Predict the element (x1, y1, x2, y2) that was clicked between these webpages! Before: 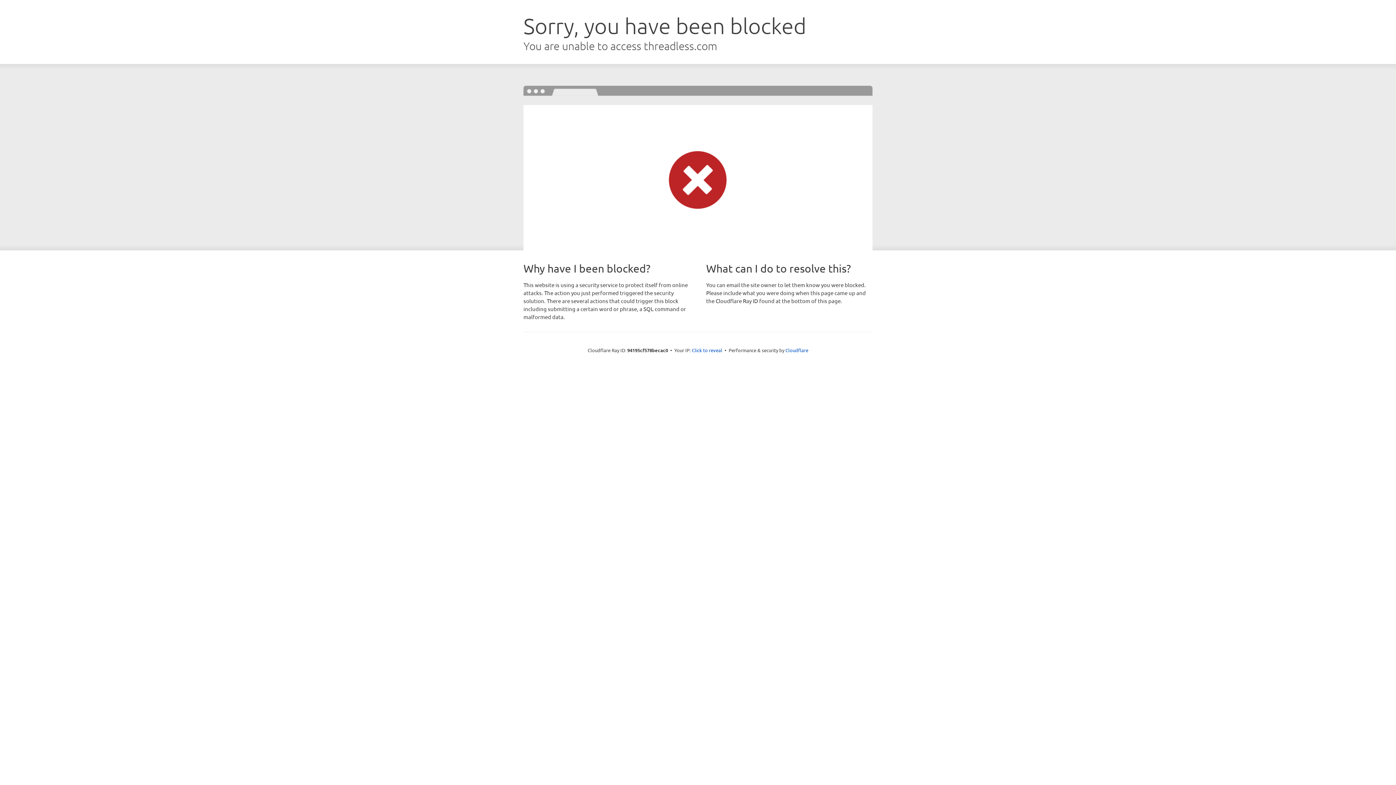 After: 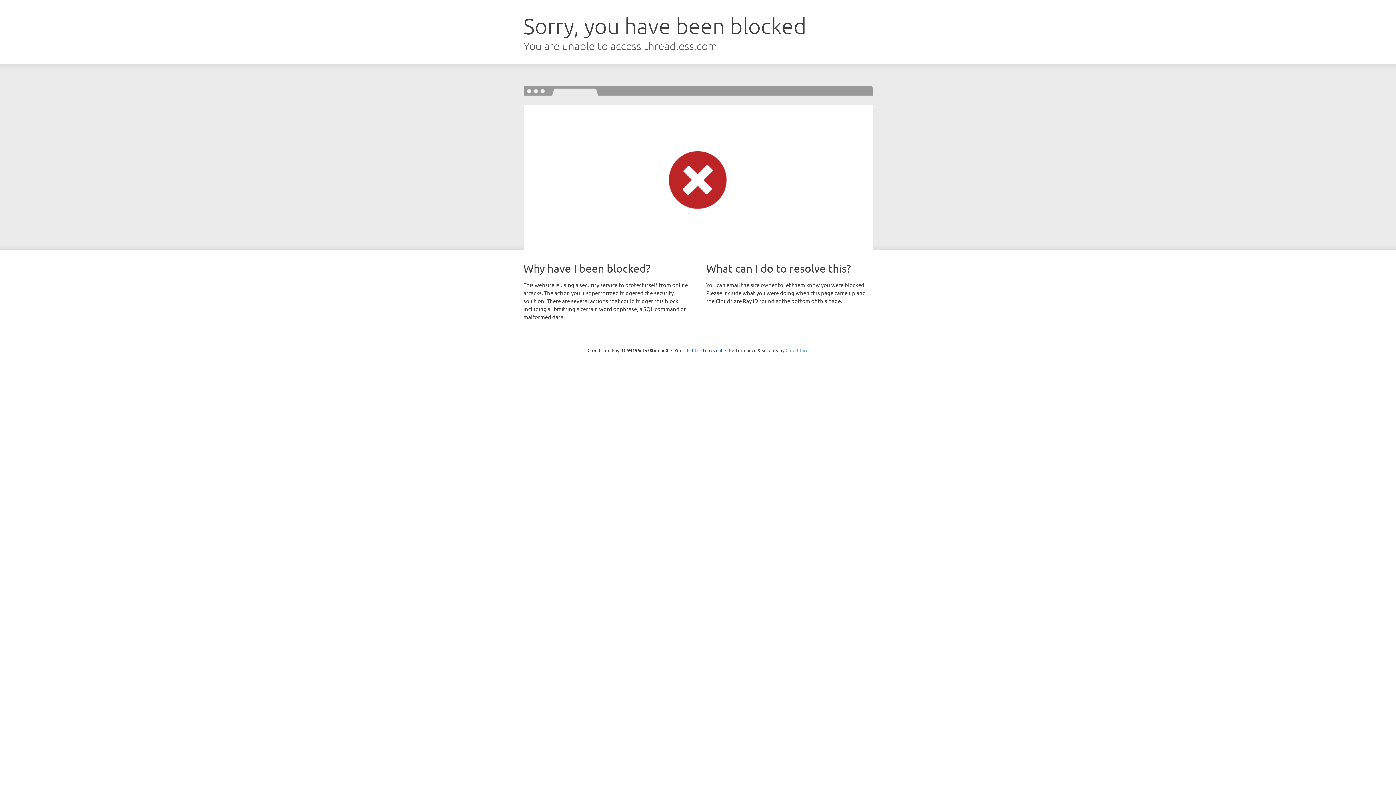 Action: bbox: (785, 347, 808, 353) label: Cloudflare